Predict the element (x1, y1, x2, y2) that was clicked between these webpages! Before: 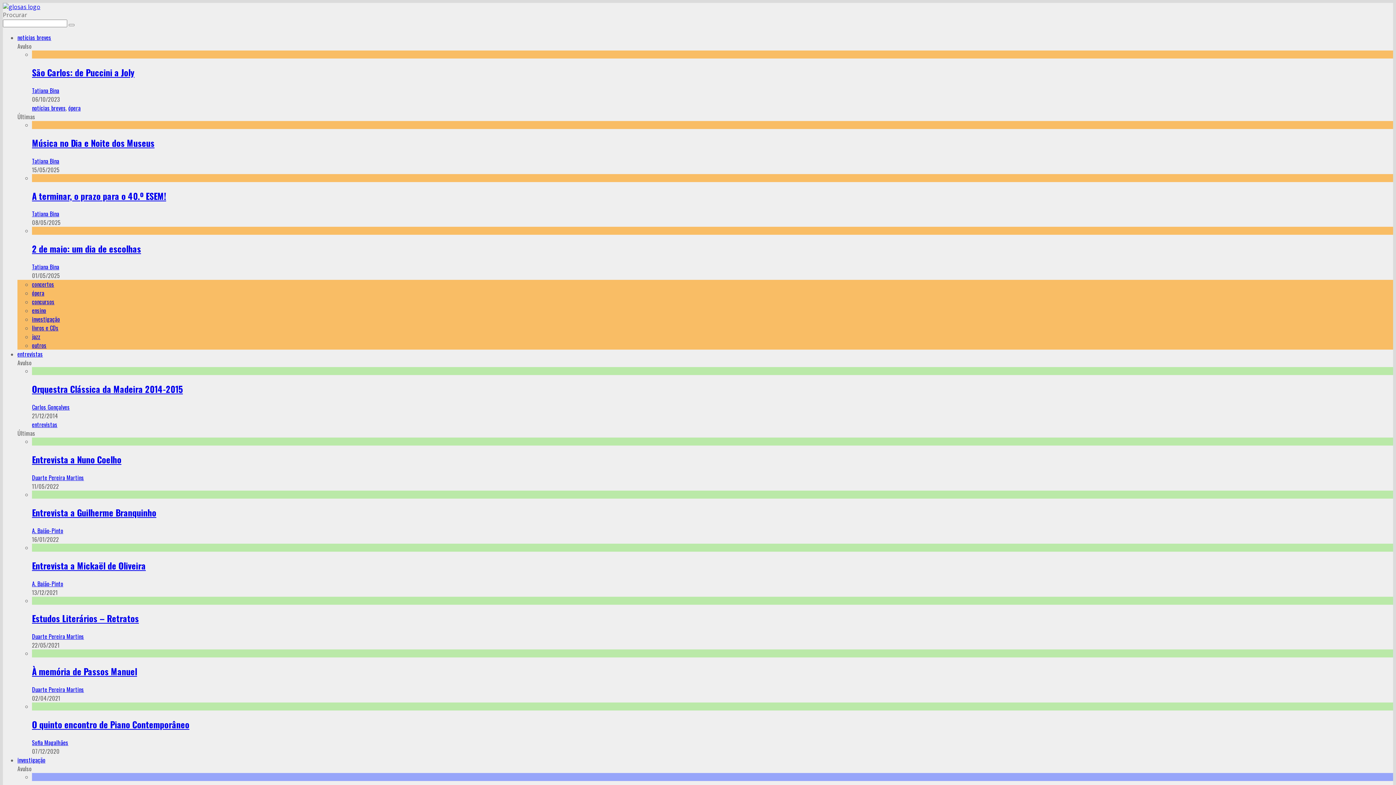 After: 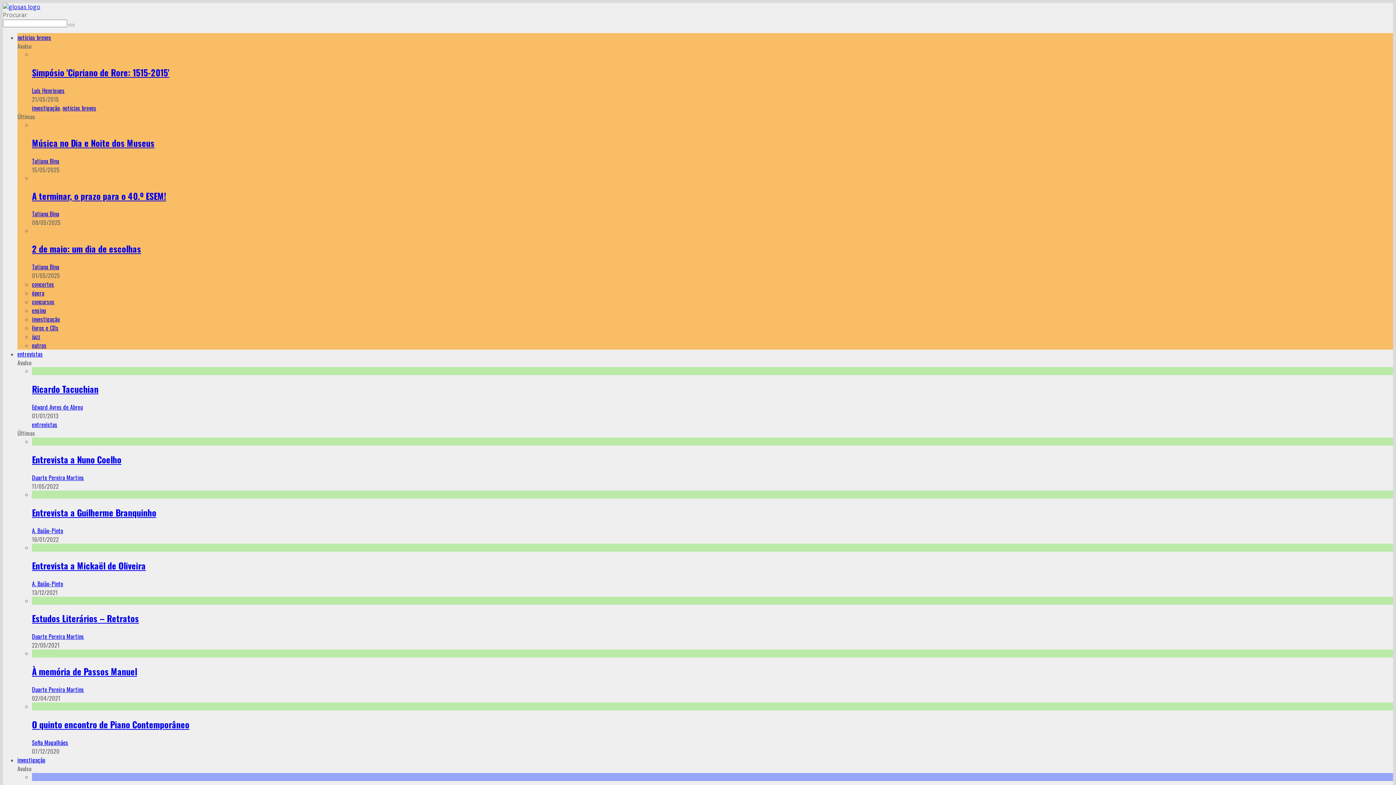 Action: bbox: (32, 280, 54, 288) label: concertos